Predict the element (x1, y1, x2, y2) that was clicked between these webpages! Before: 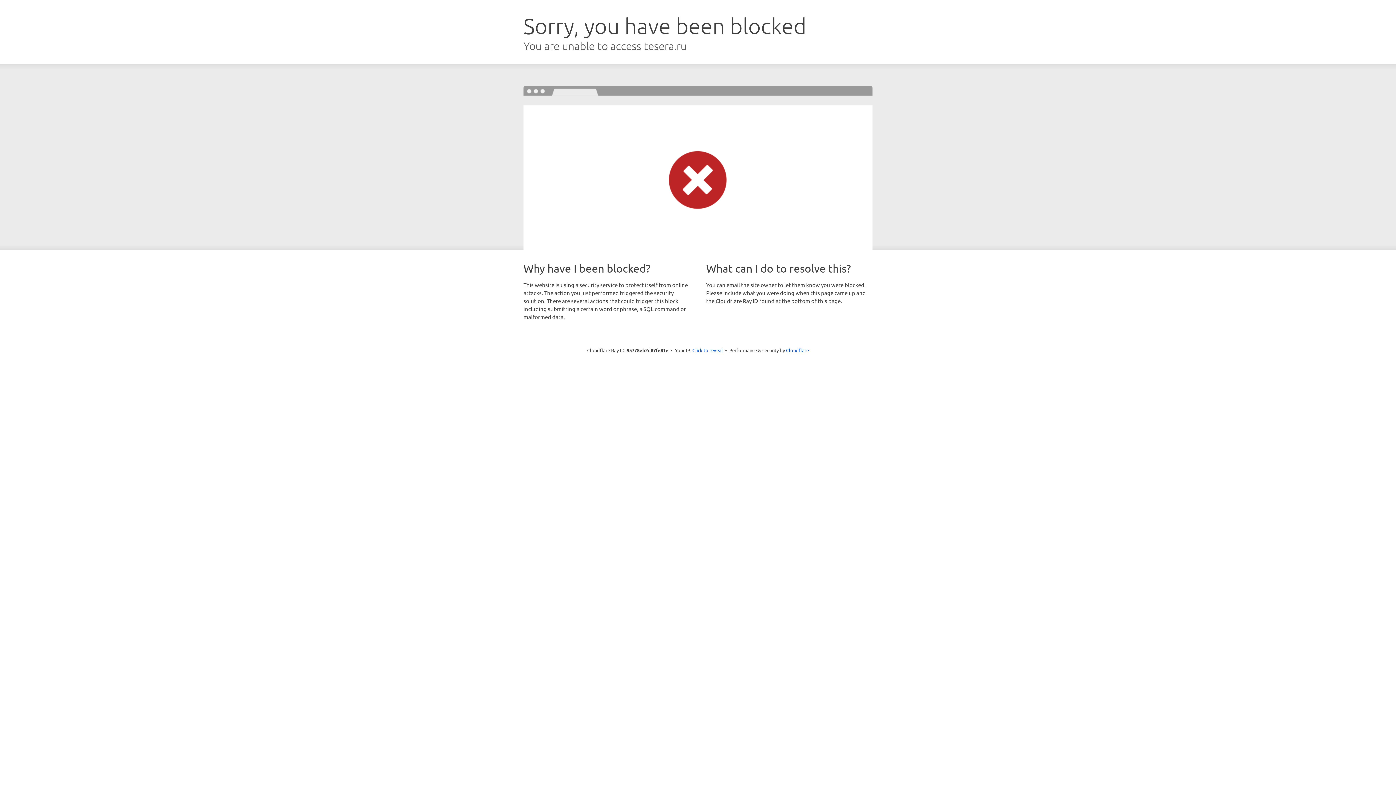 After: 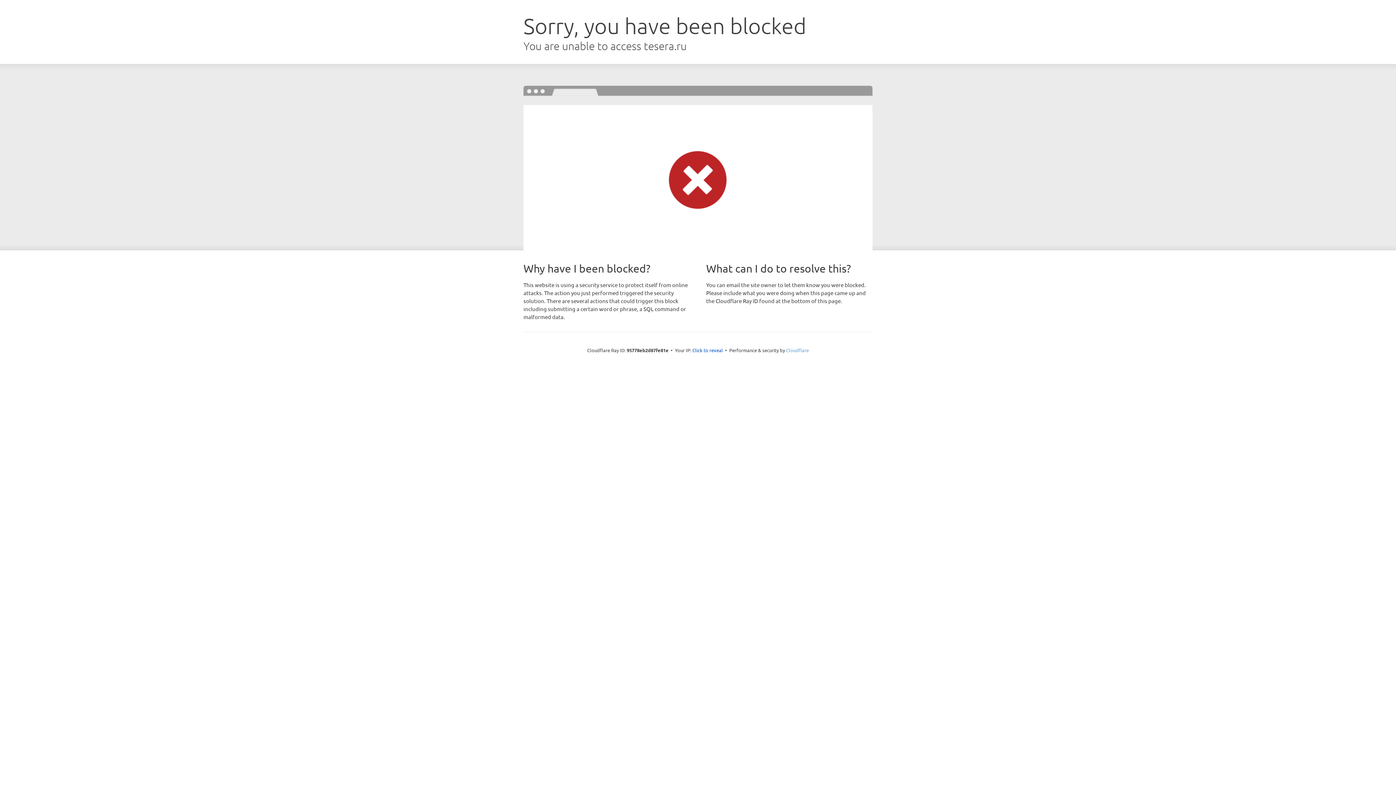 Action: bbox: (786, 347, 809, 353) label: Cloudflare